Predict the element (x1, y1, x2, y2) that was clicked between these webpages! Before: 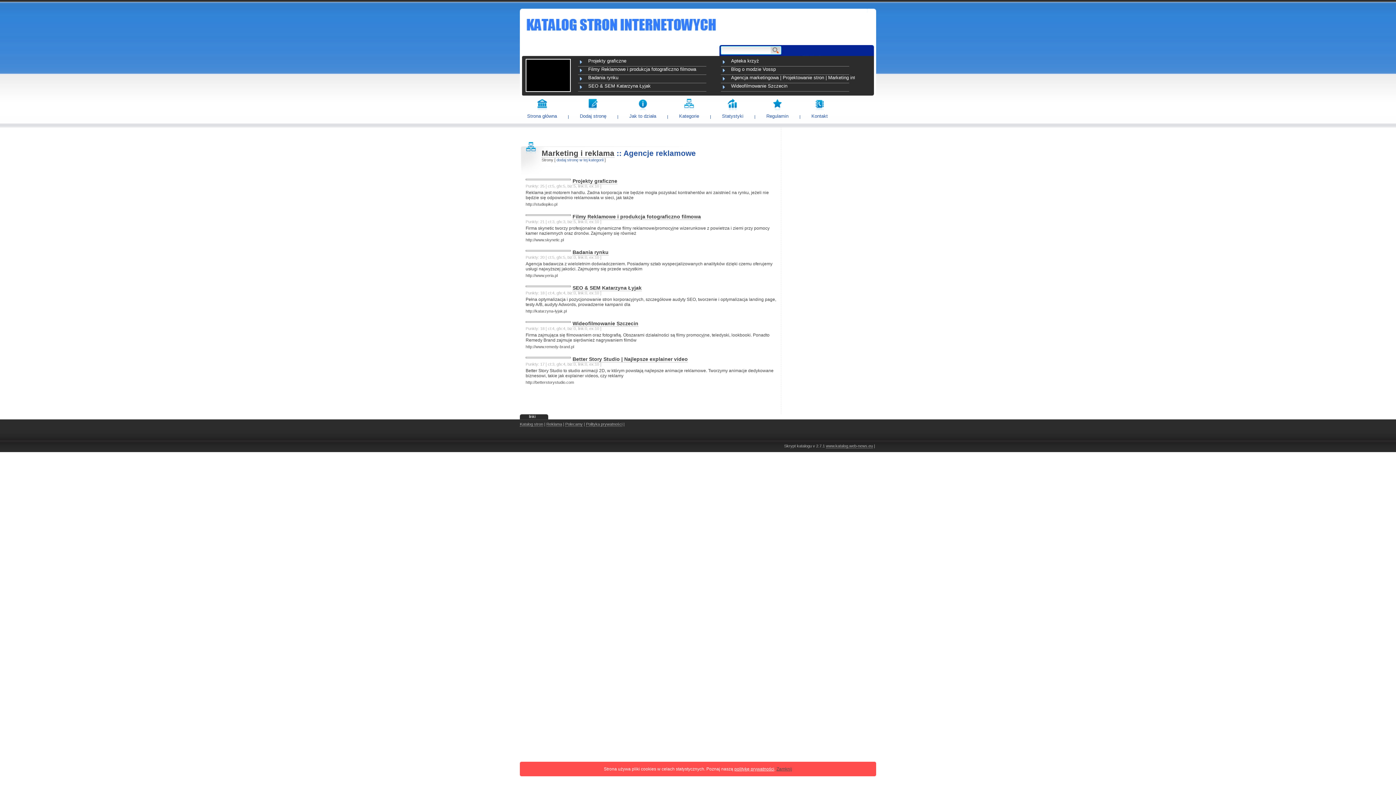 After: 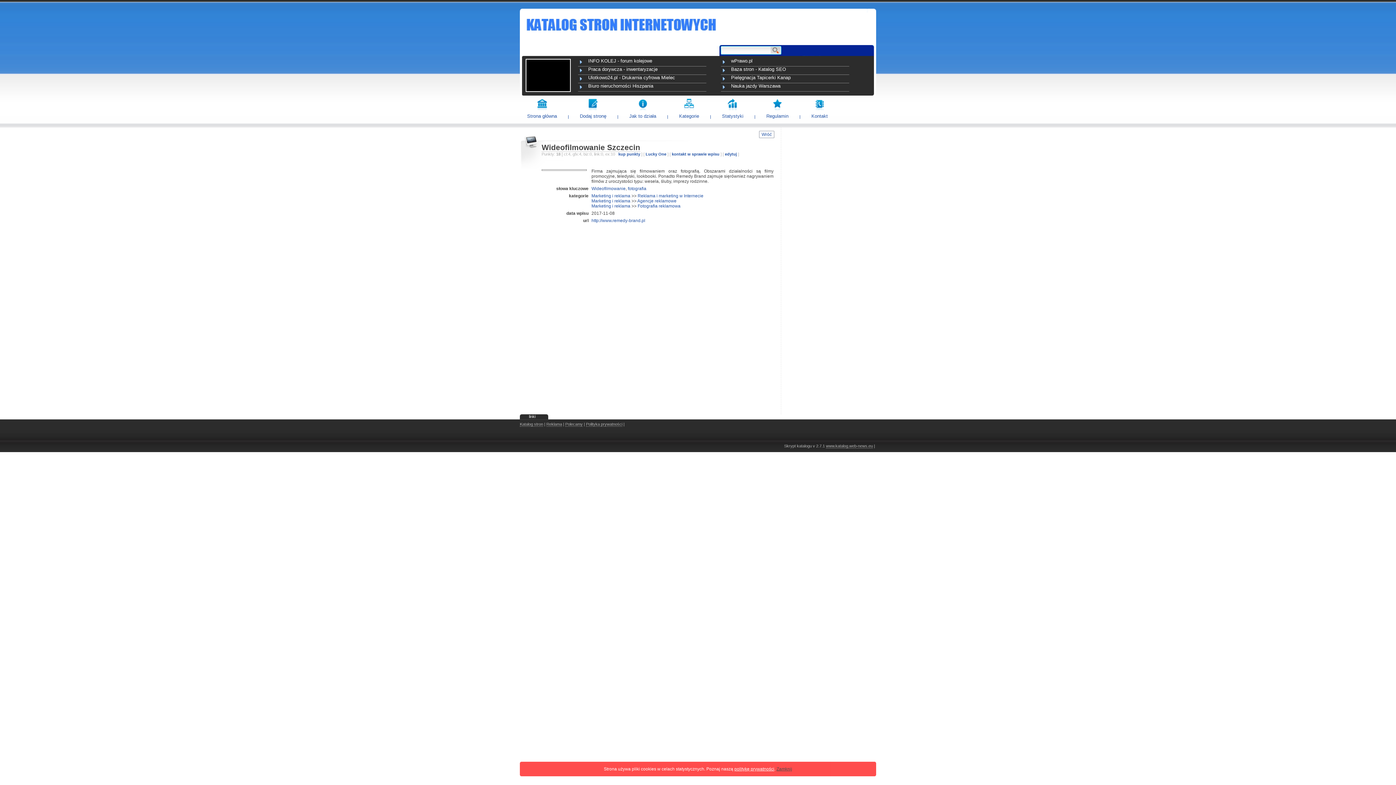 Action: label: Wideofilmowanie Szczecin bbox: (572, 320, 638, 326)